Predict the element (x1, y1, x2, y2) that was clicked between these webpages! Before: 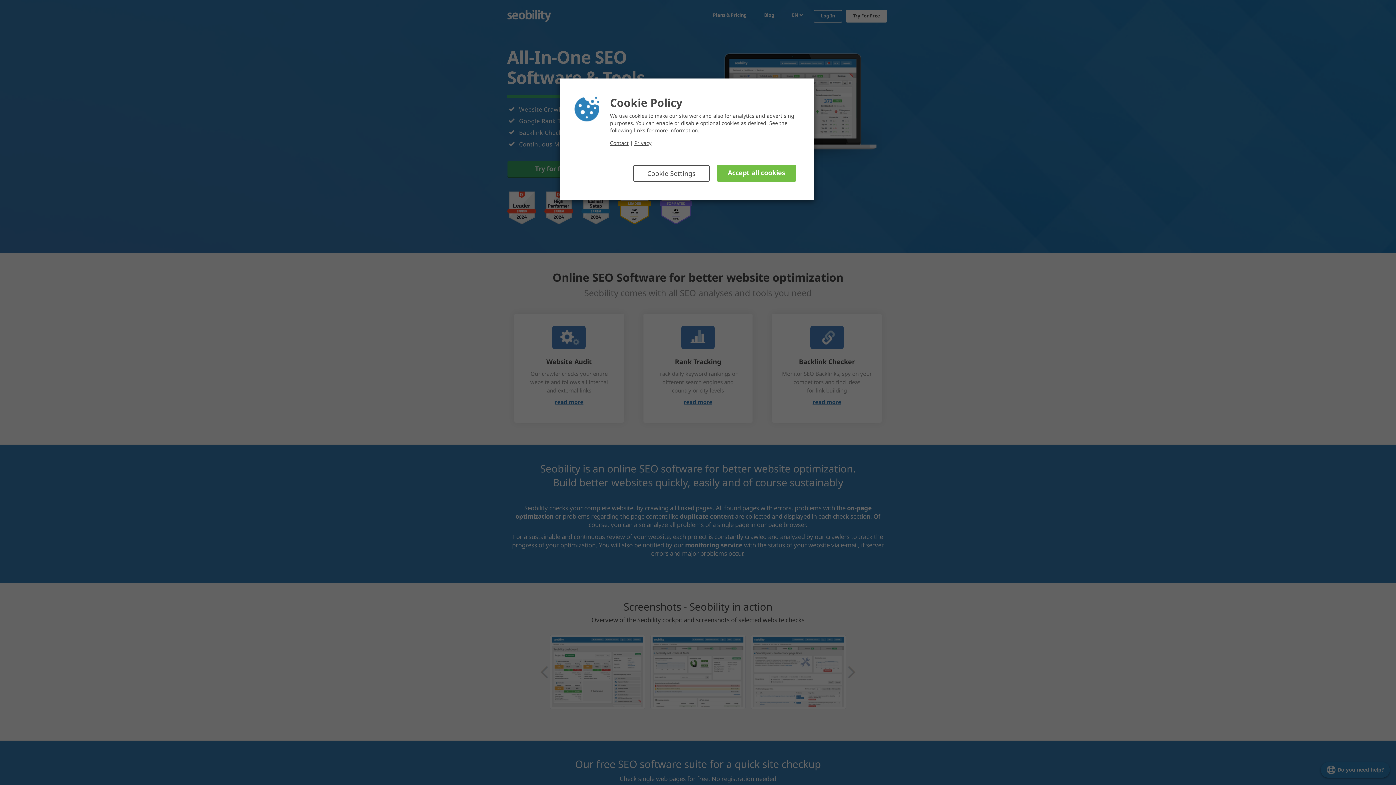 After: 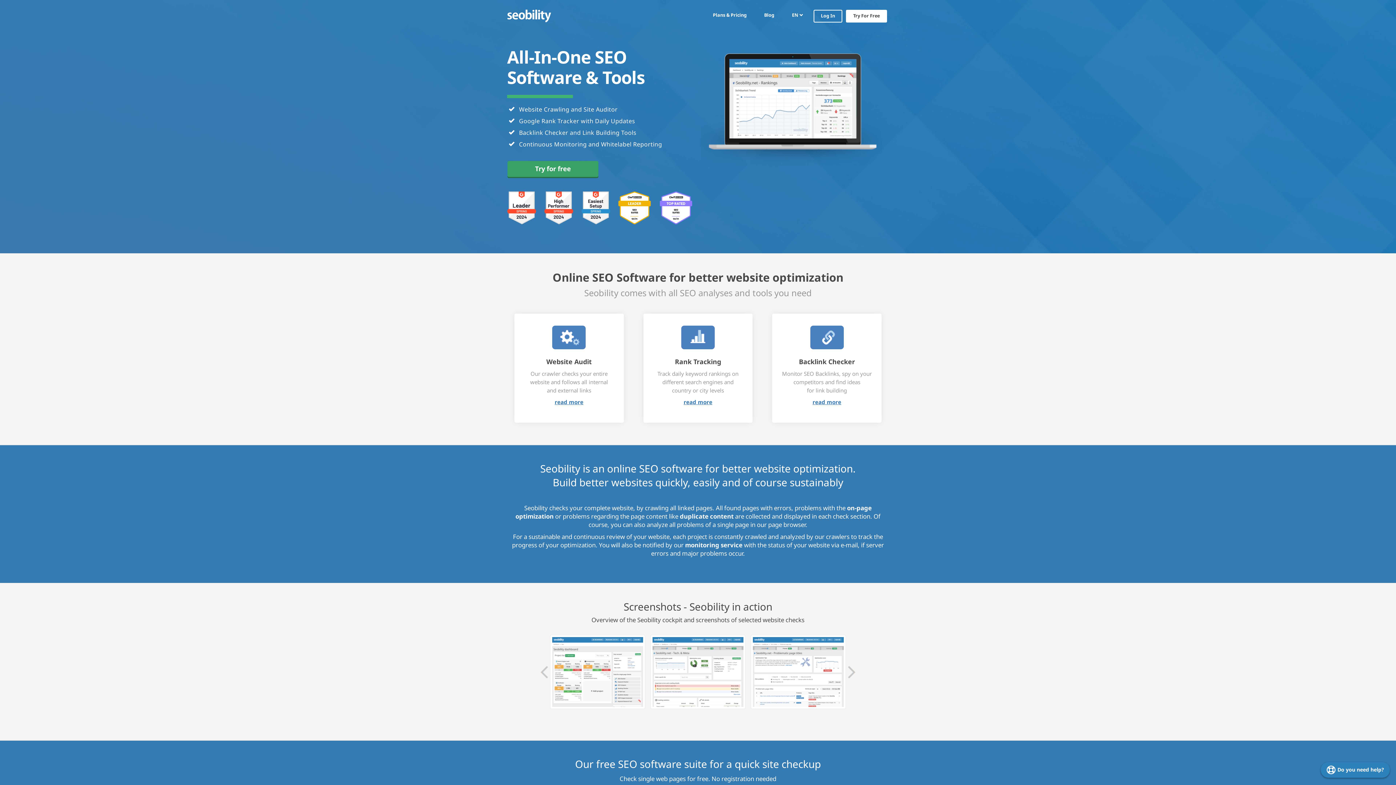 Action: bbox: (717, 165, 796, 181) label: Accept all cookies